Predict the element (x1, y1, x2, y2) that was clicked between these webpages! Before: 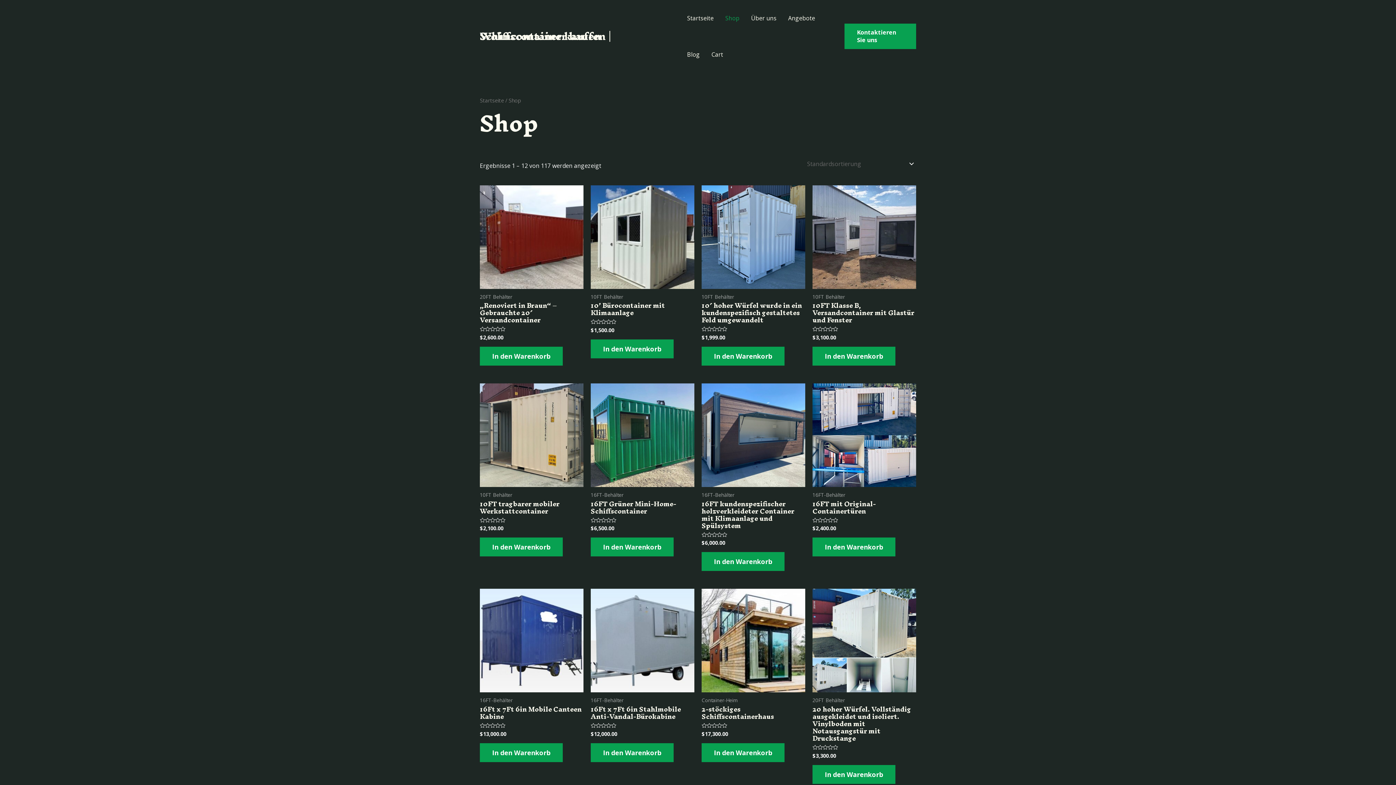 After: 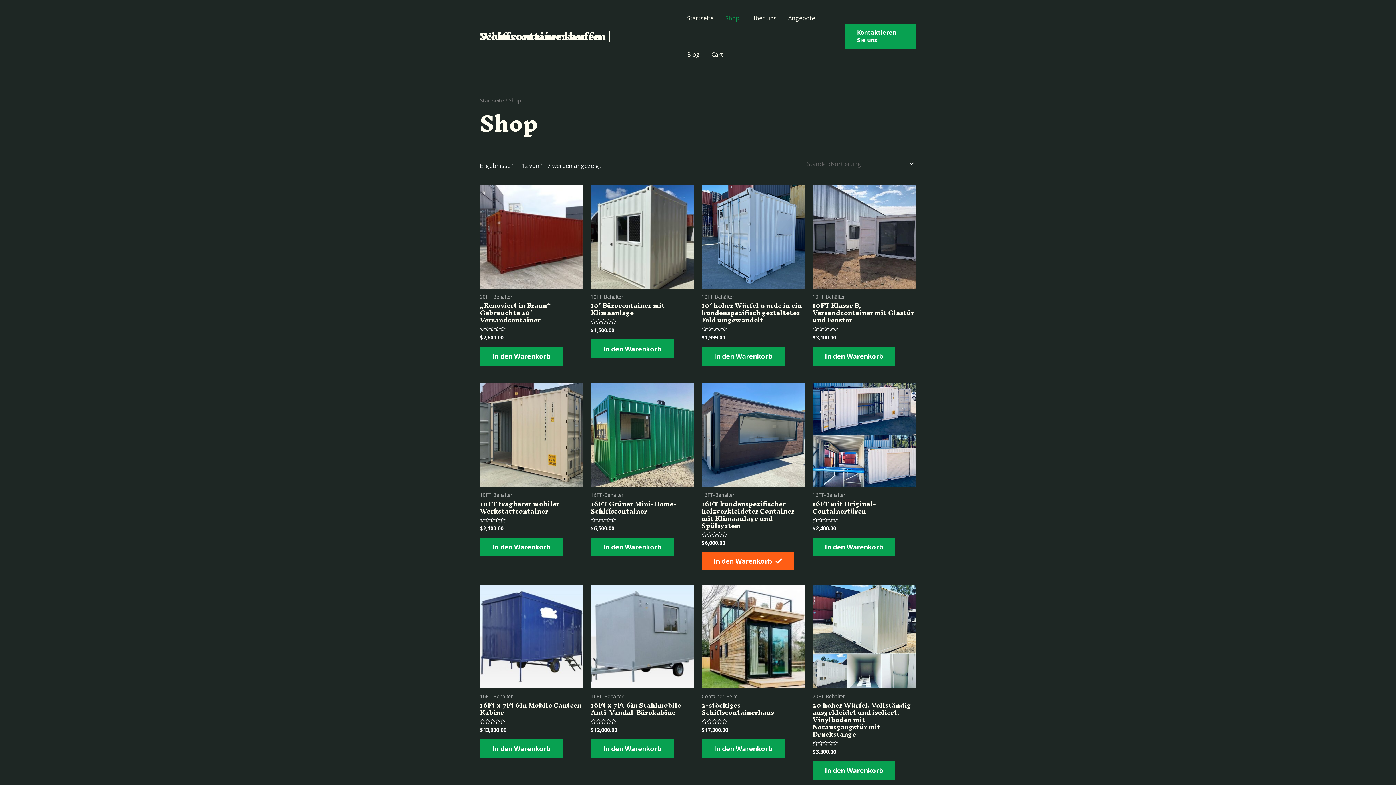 Action: label: In den Warenkorb legen: „16FT kundenspezifischer holzverkleideter Container mit Klimaanlage und Spülsystem“ bbox: (701, 552, 784, 571)